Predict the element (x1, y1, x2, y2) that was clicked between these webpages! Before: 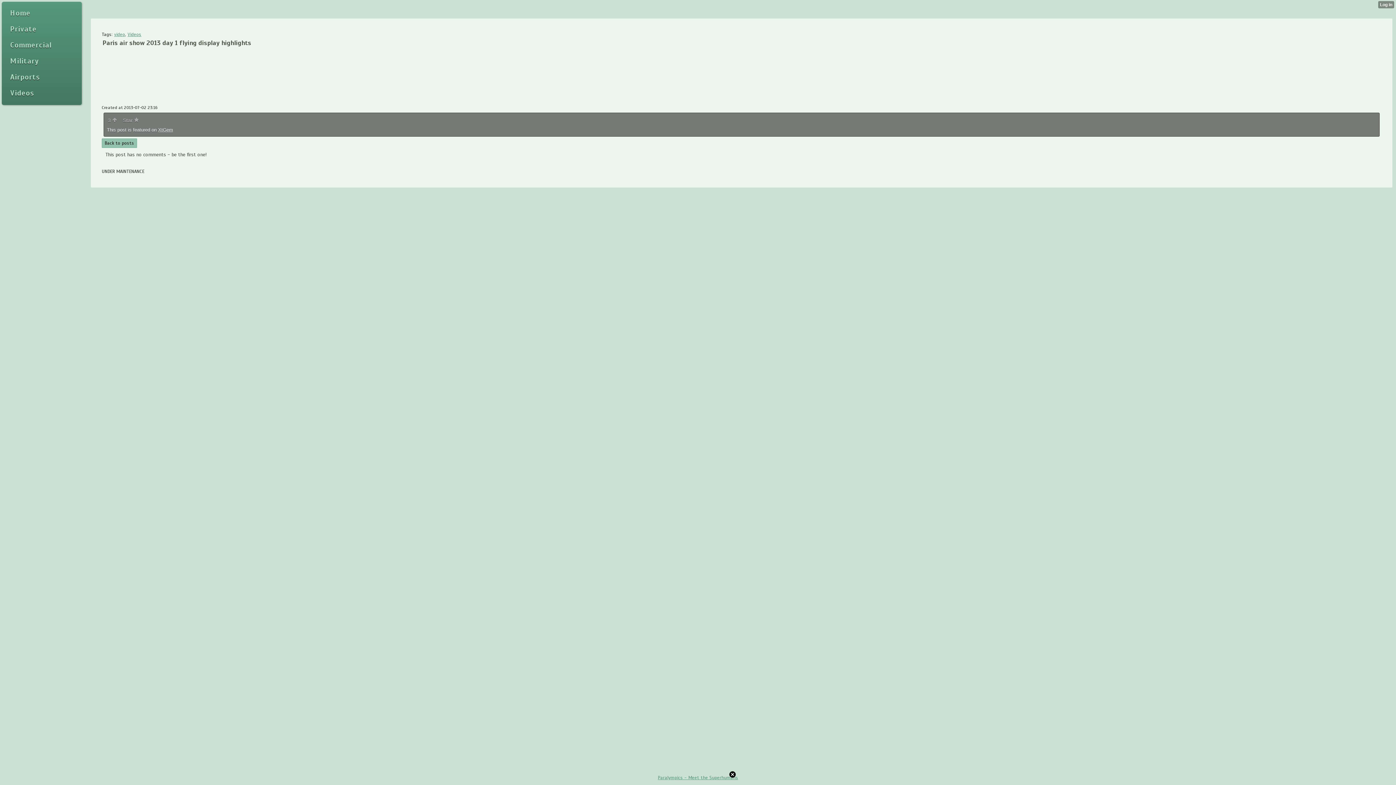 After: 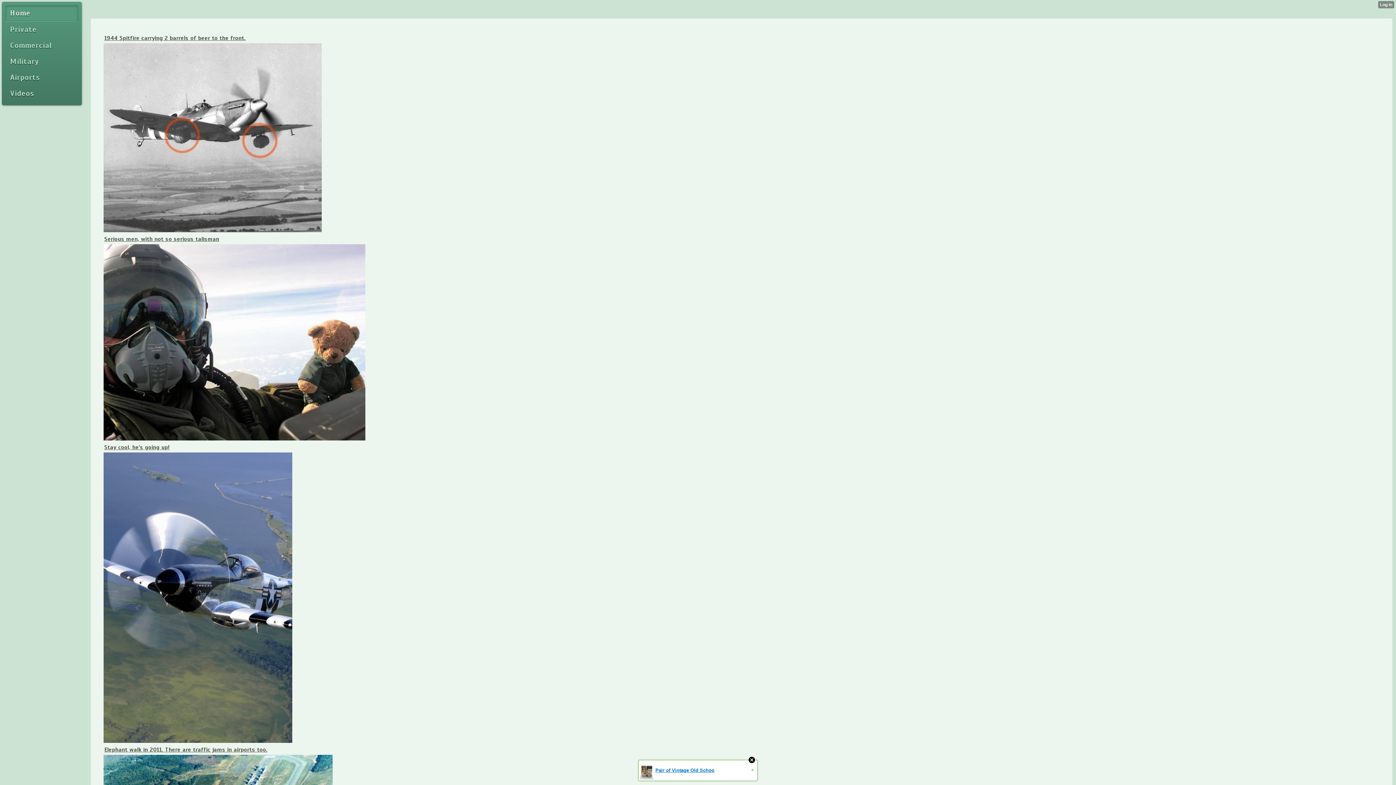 Action: label: Home bbox: (7, 7, 33, 19)